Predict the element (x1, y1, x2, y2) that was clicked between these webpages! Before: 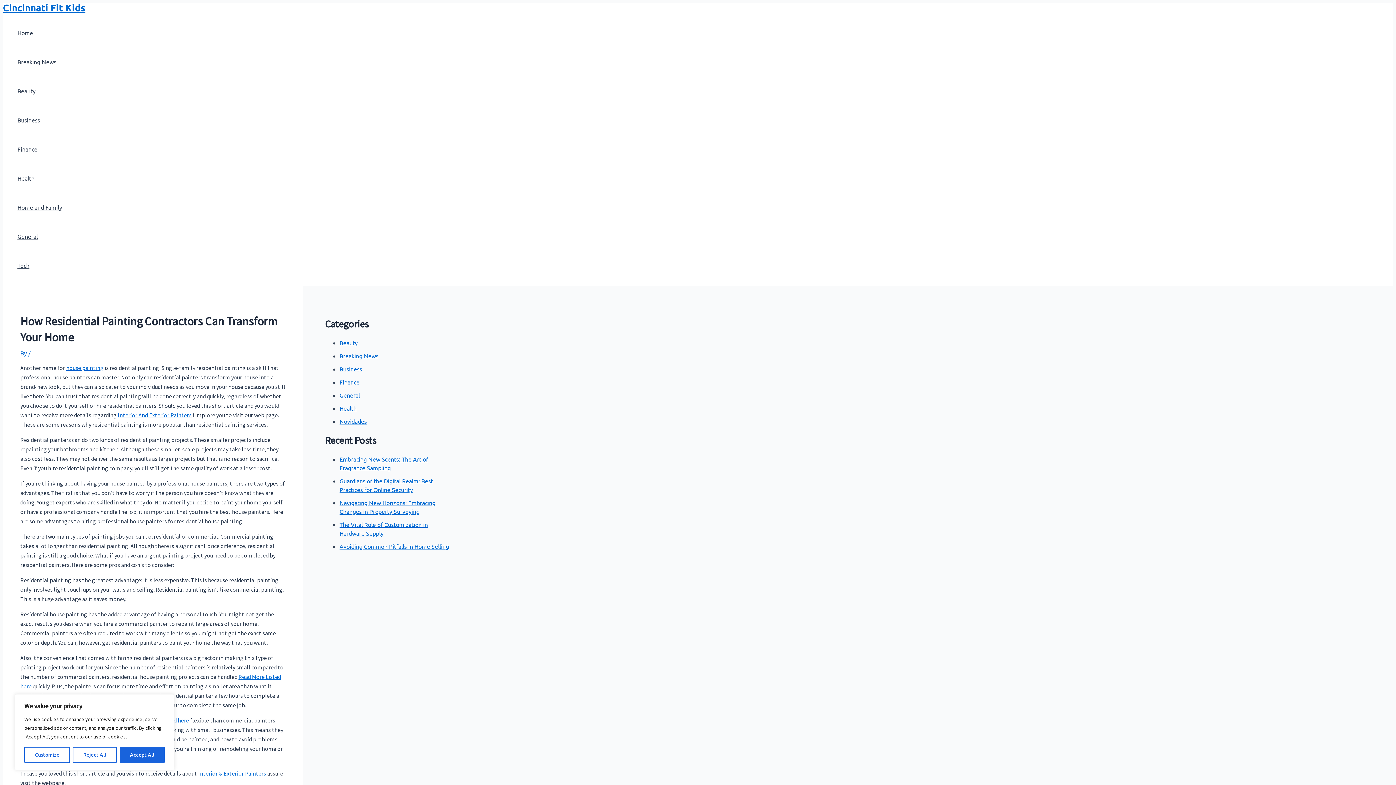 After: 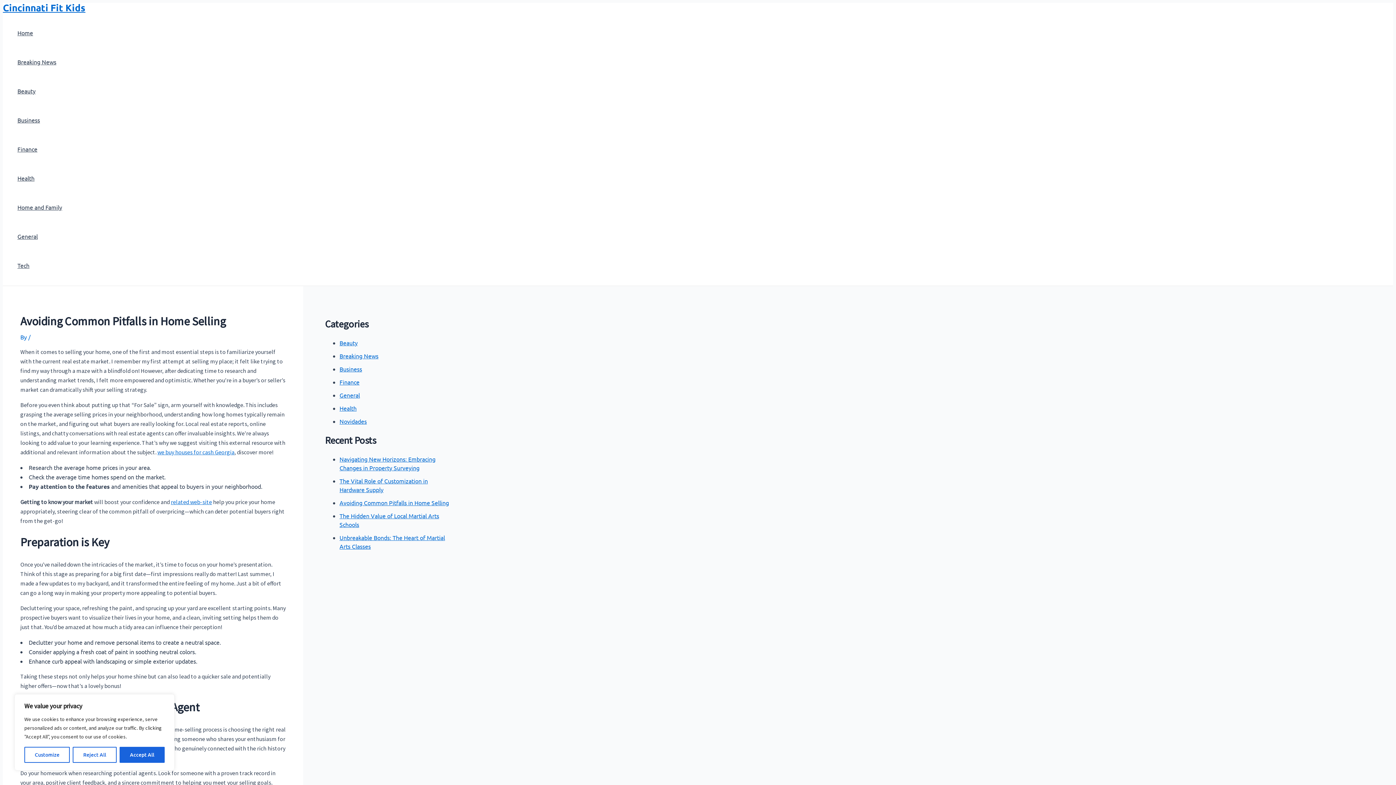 Action: label: Avoiding Common Pitfalls in Home Selling bbox: (339, 543, 449, 550)